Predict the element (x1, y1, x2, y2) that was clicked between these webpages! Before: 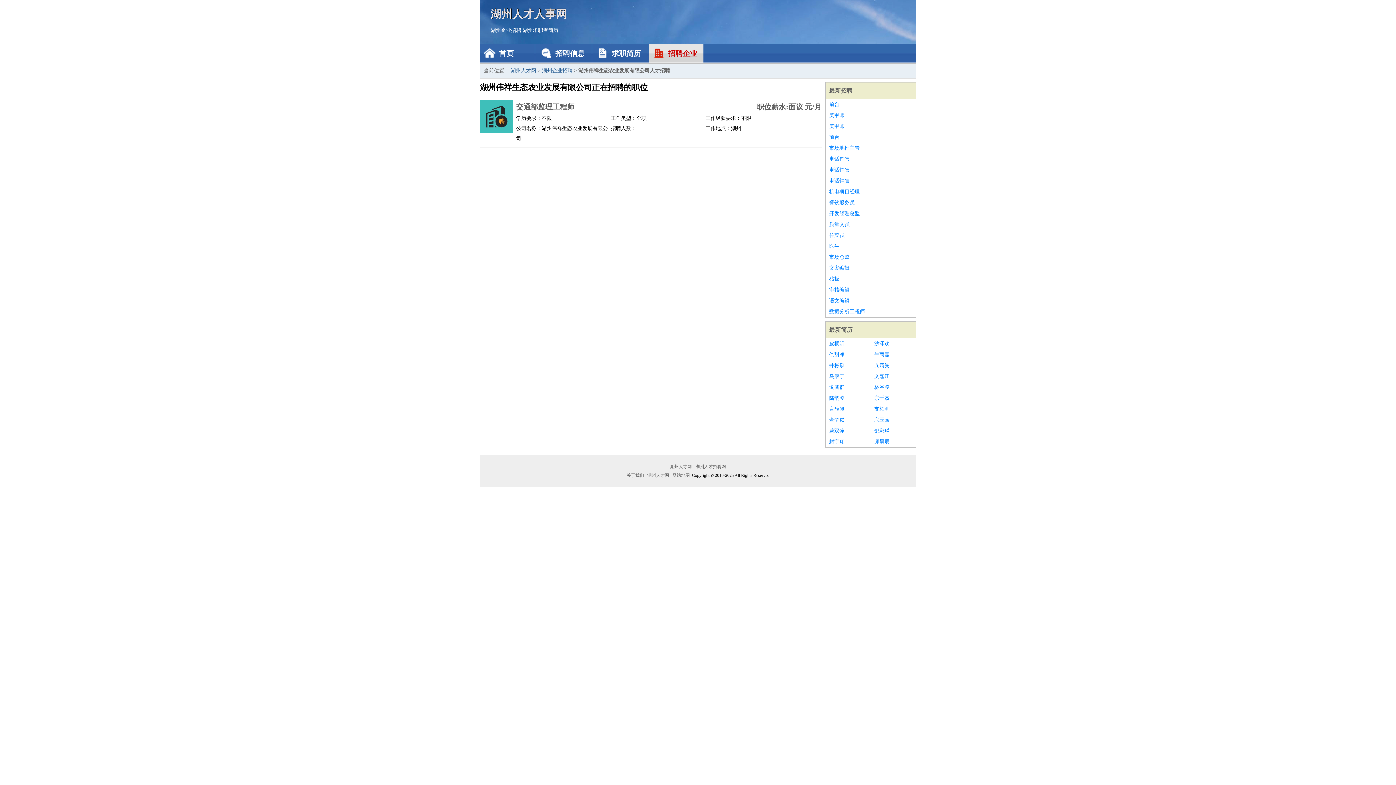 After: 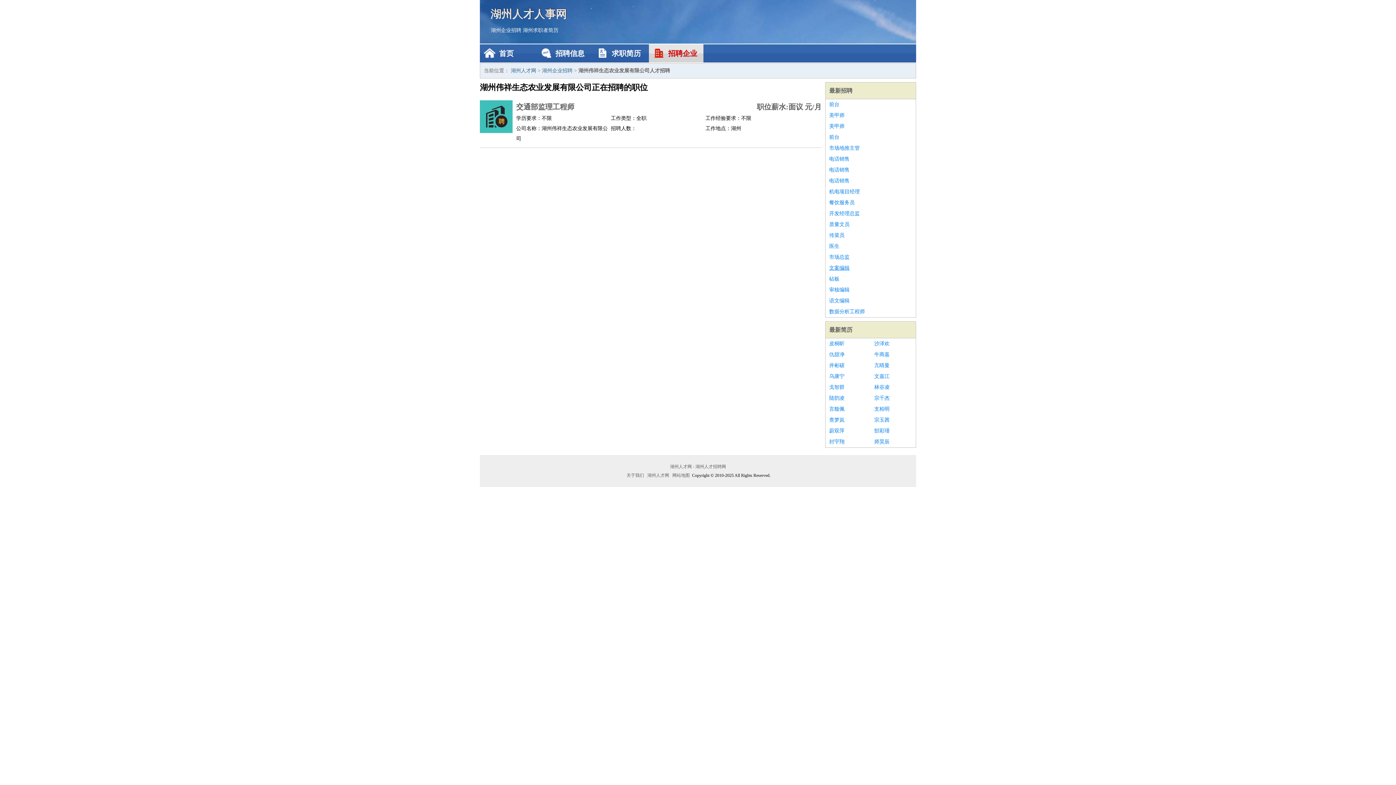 Action: bbox: (829, 262, 912, 273) label: 文案编辑